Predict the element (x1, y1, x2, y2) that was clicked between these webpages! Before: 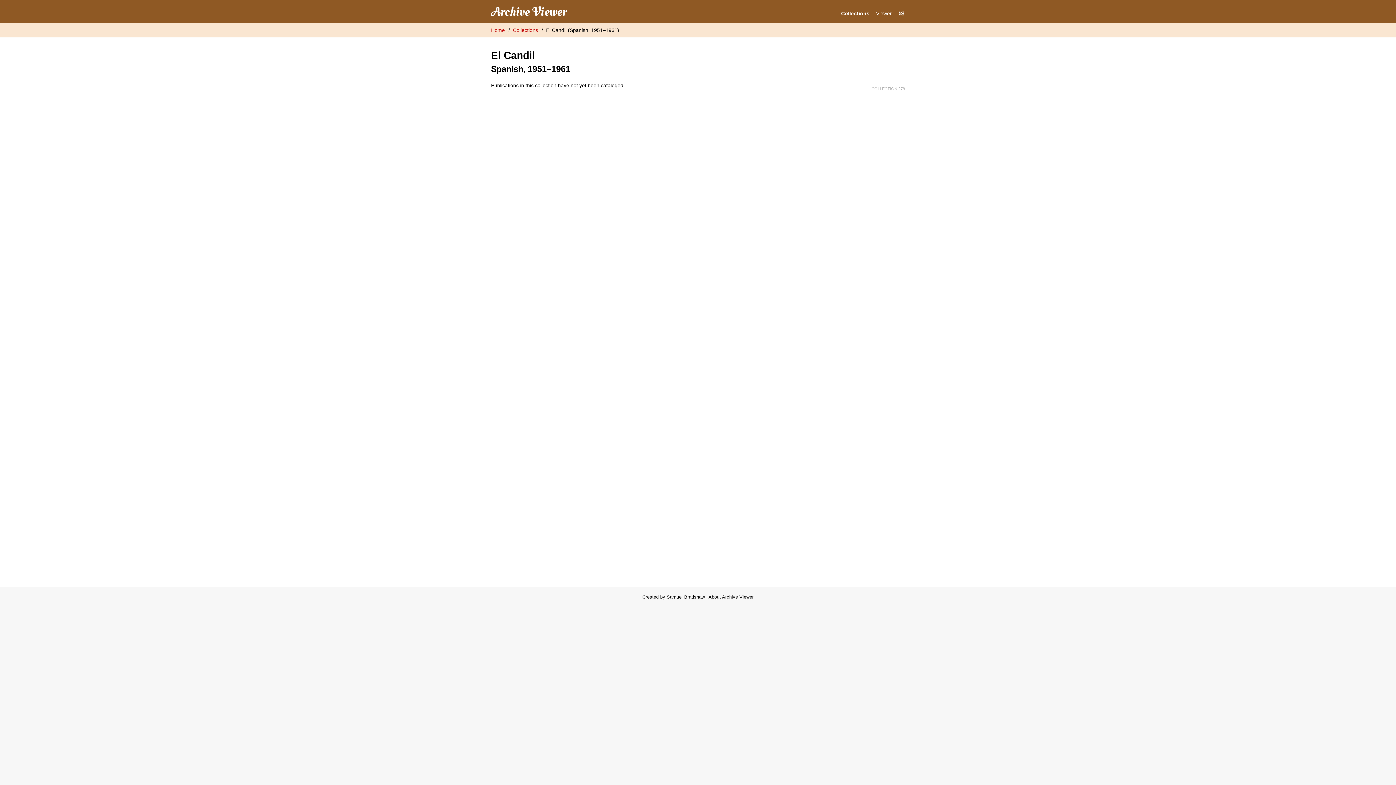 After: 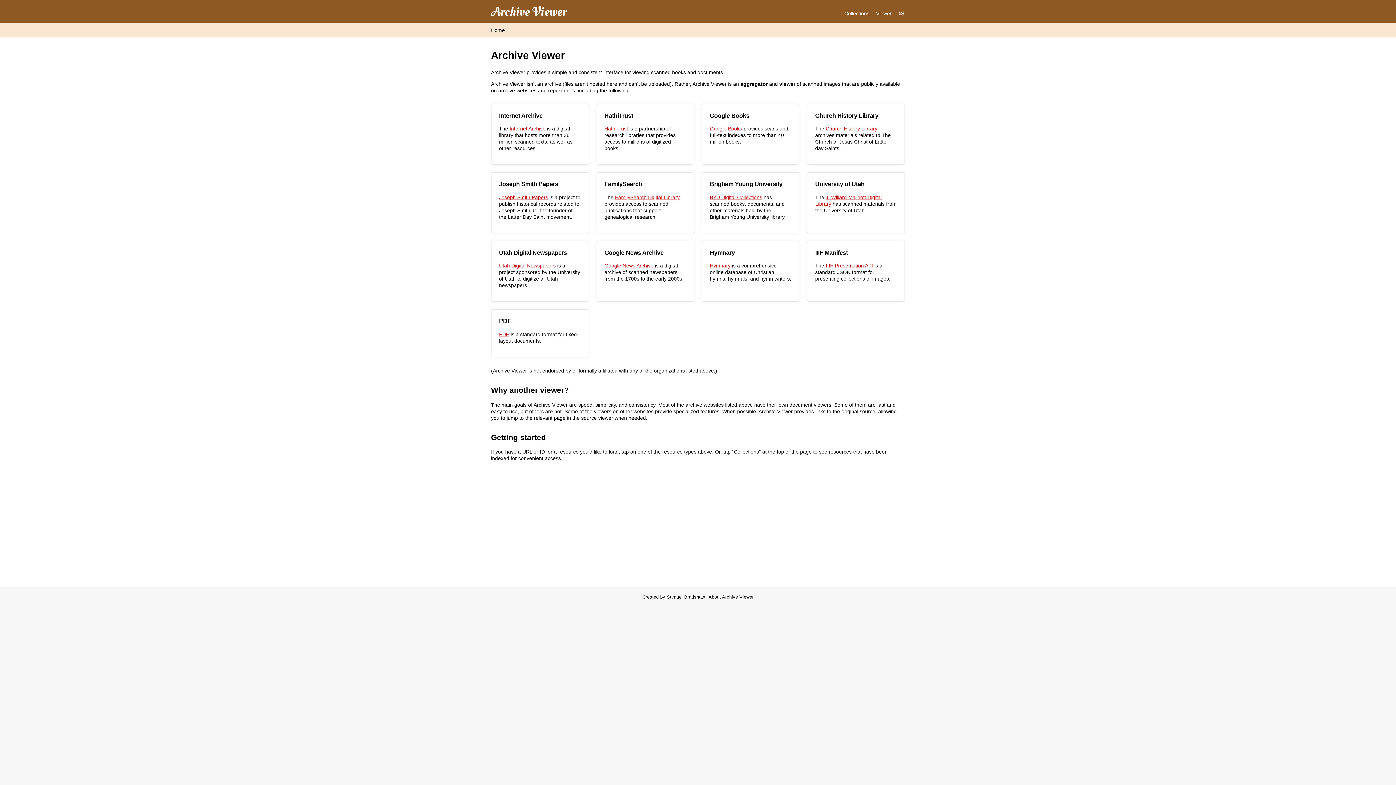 Action: label: Home bbox: (491, 26, 505, 33)